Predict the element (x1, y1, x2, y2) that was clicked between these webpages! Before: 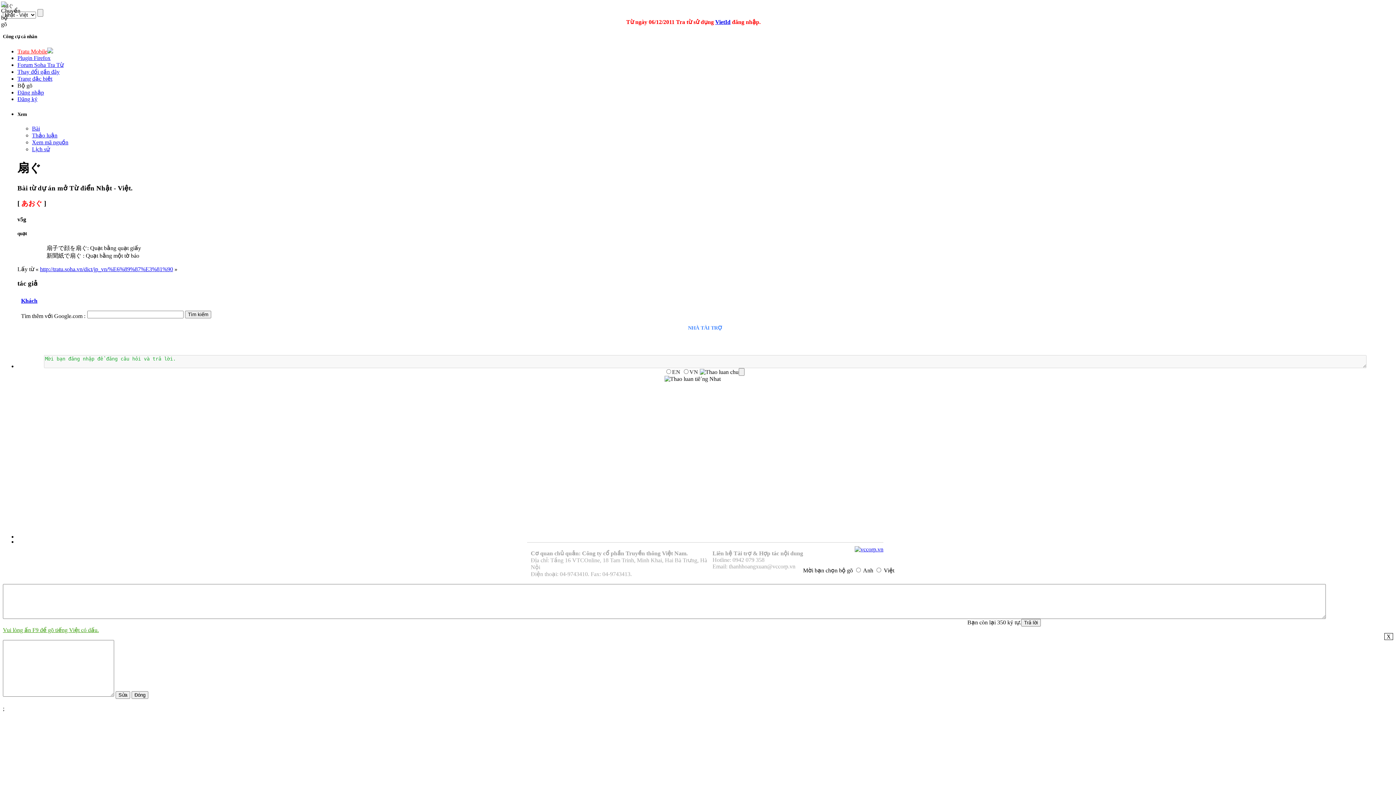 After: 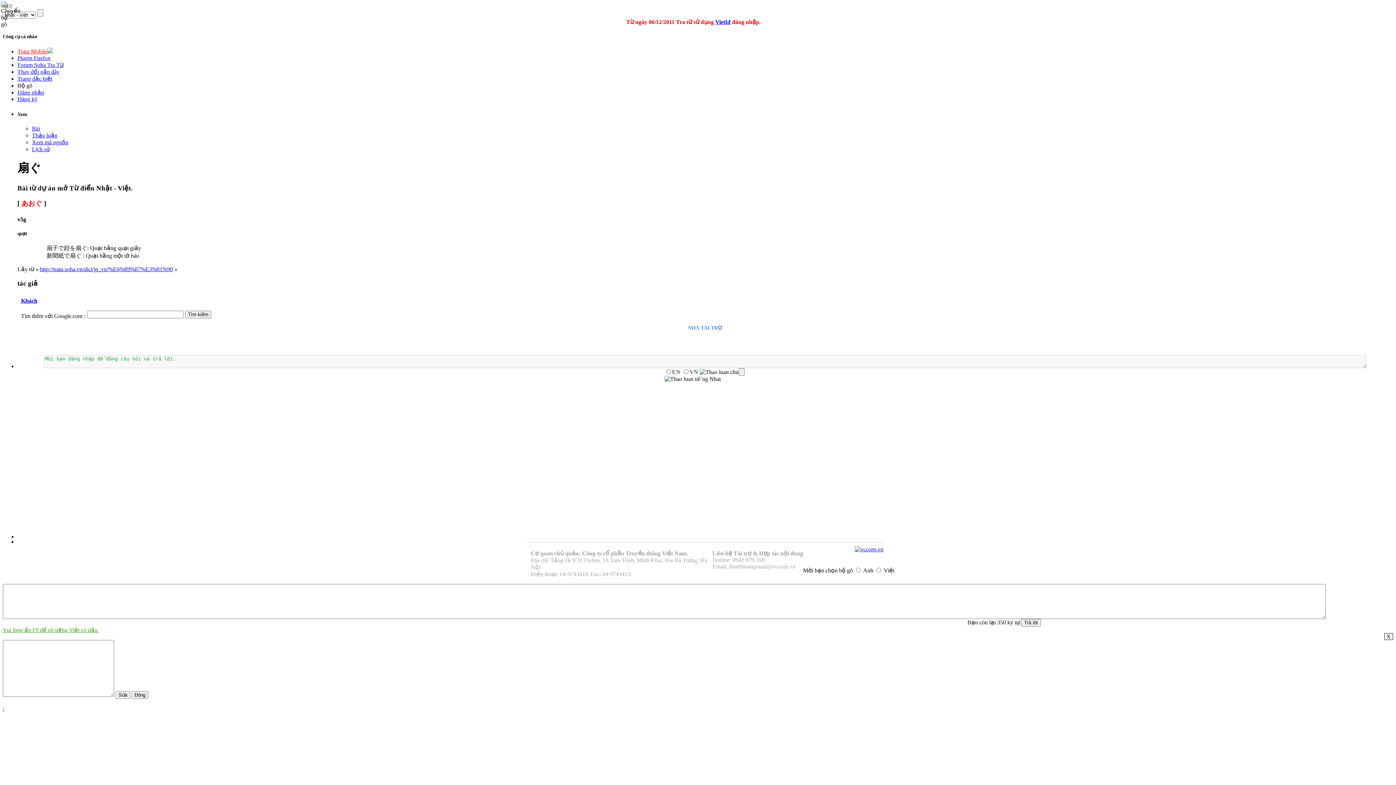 Action: bbox: (715, 18, 730, 25) label: VietId